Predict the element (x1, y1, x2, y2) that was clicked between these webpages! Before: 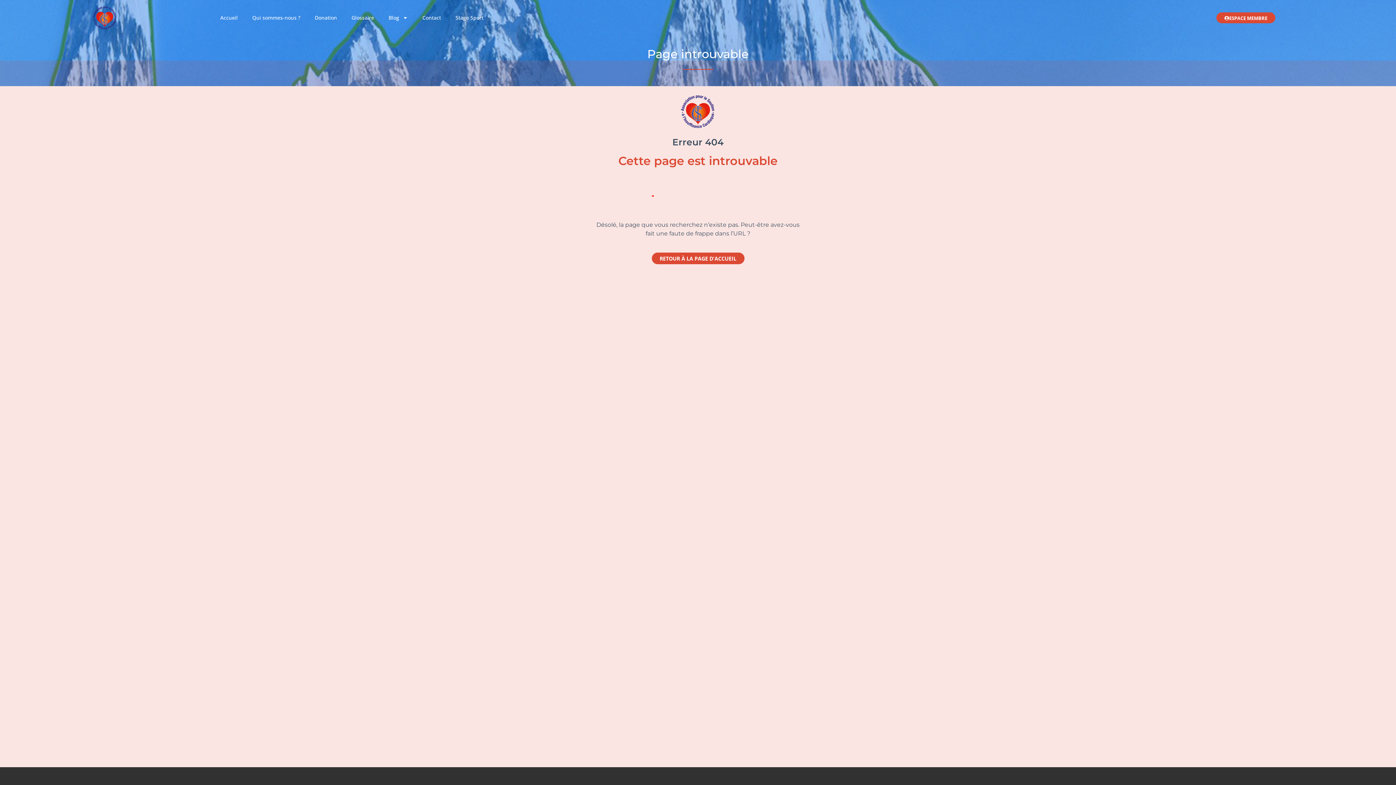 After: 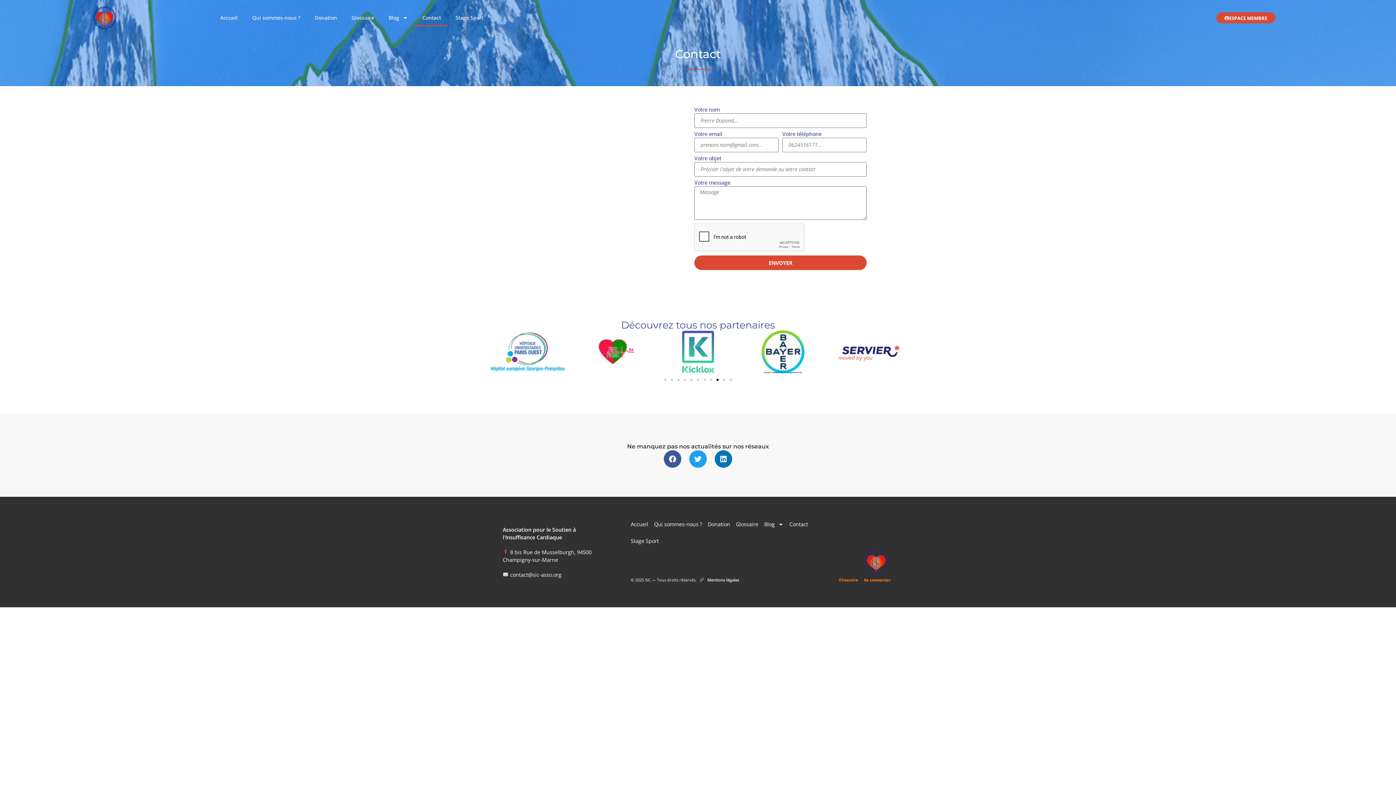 Action: bbox: (415, 9, 448, 26) label: Contact